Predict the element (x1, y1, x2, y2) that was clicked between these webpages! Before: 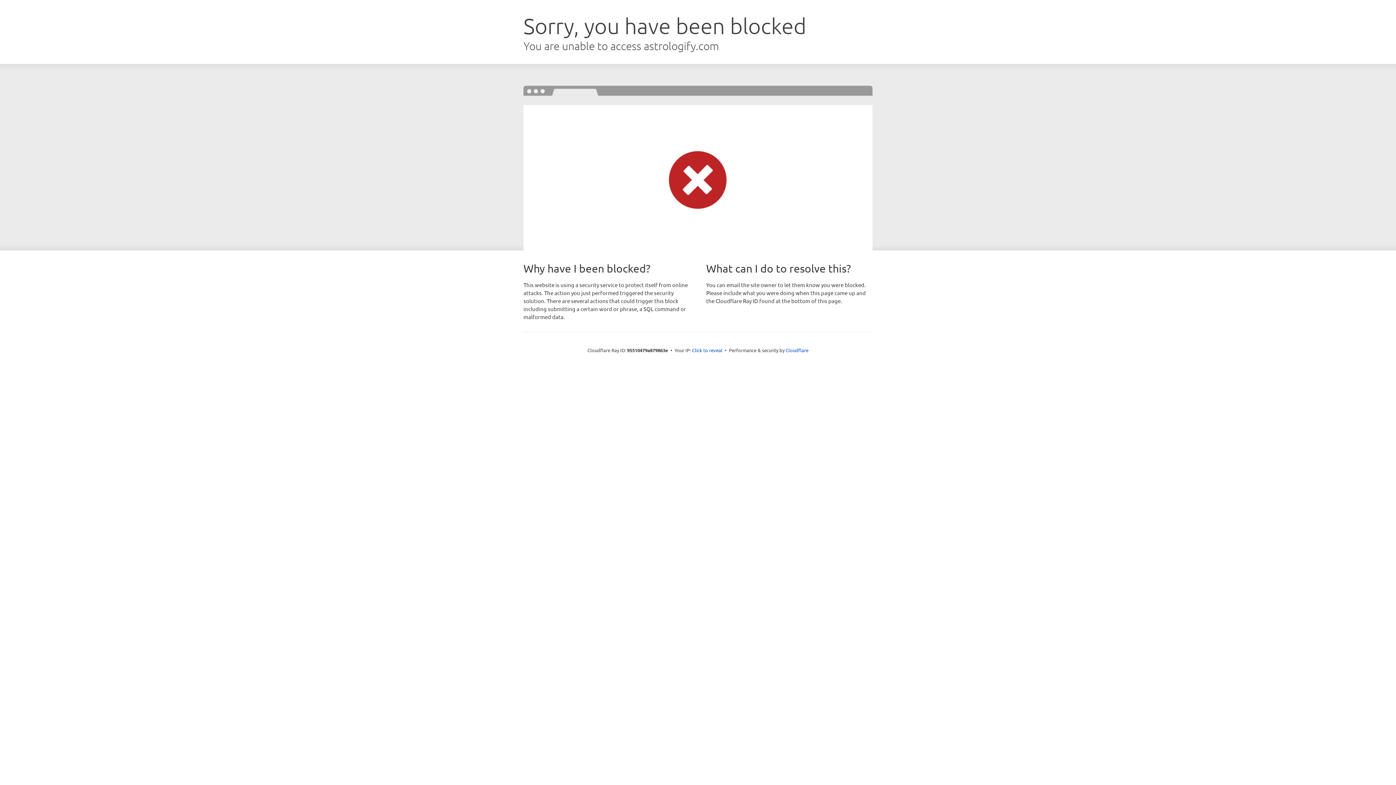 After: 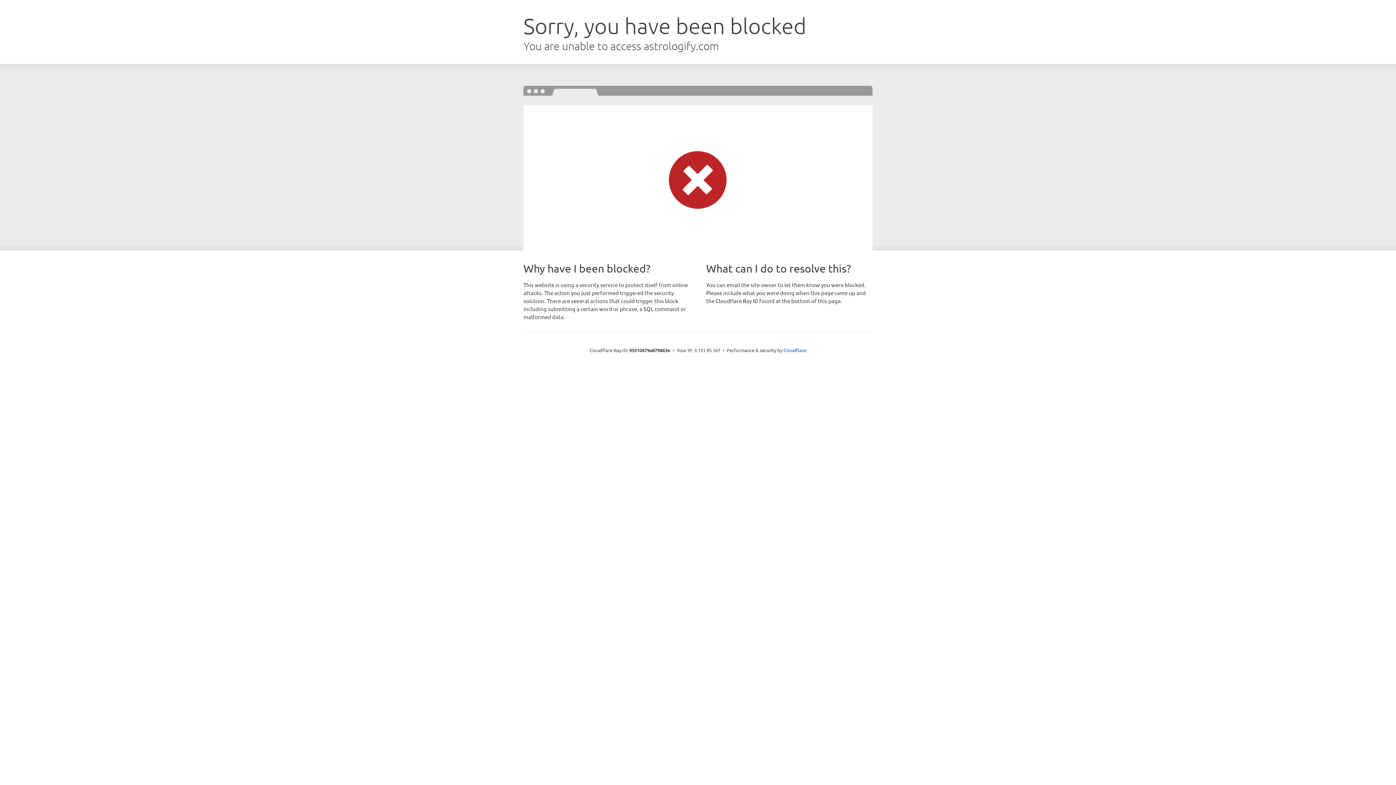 Action: label: Click to reveal bbox: (692, 346, 722, 353)